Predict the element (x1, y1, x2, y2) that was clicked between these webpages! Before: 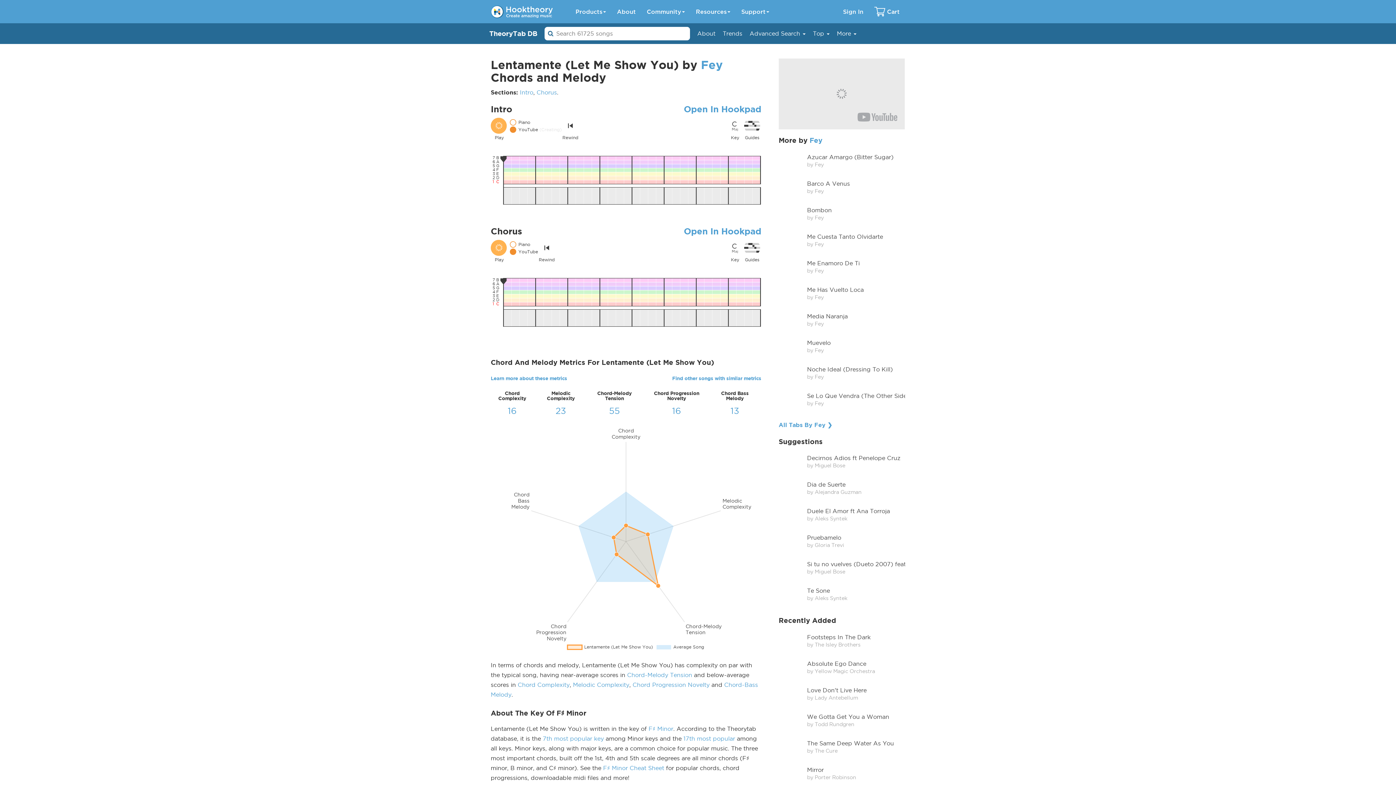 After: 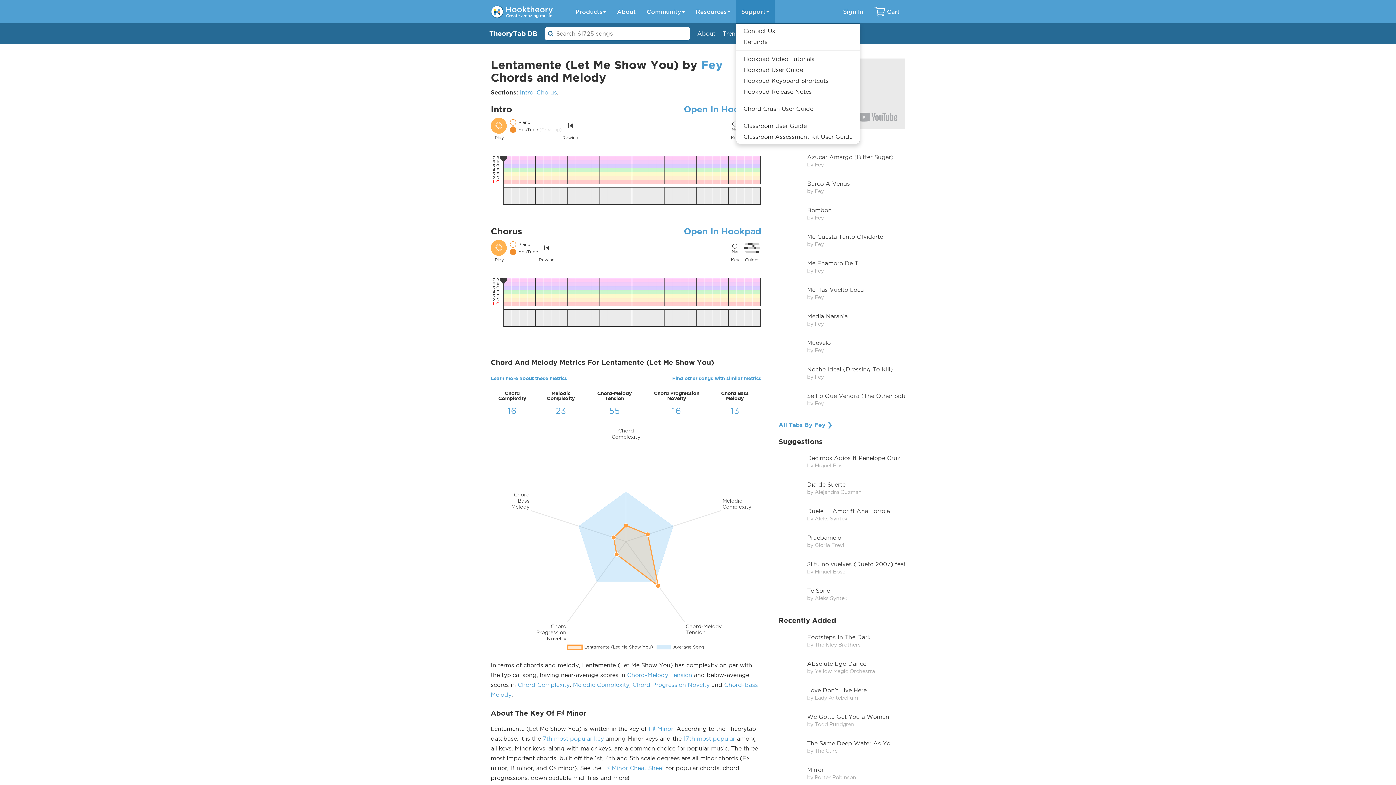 Action: label: Support bbox: (736, 0, 774, 23)